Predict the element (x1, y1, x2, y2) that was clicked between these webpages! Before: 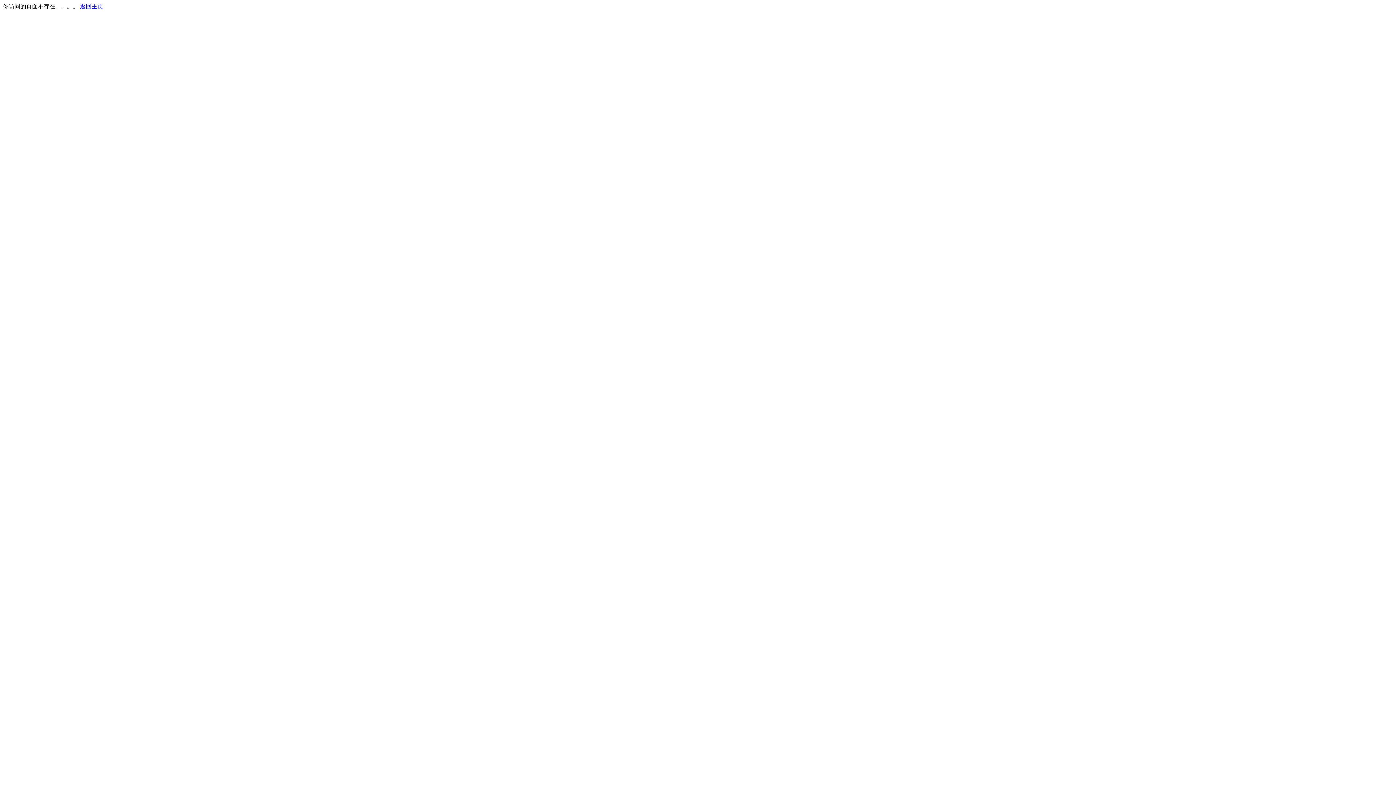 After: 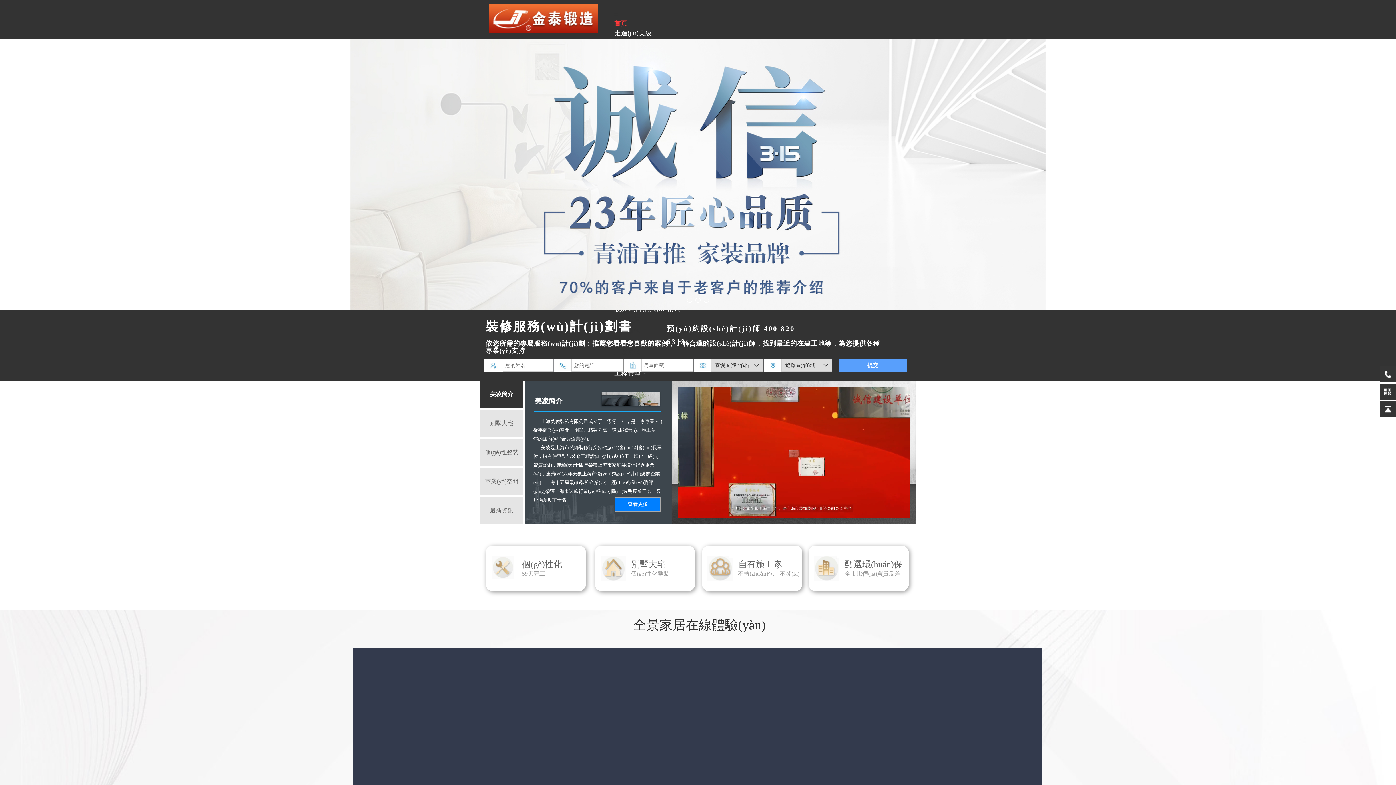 Action: label: 返回主页 bbox: (80, 3, 103, 9)